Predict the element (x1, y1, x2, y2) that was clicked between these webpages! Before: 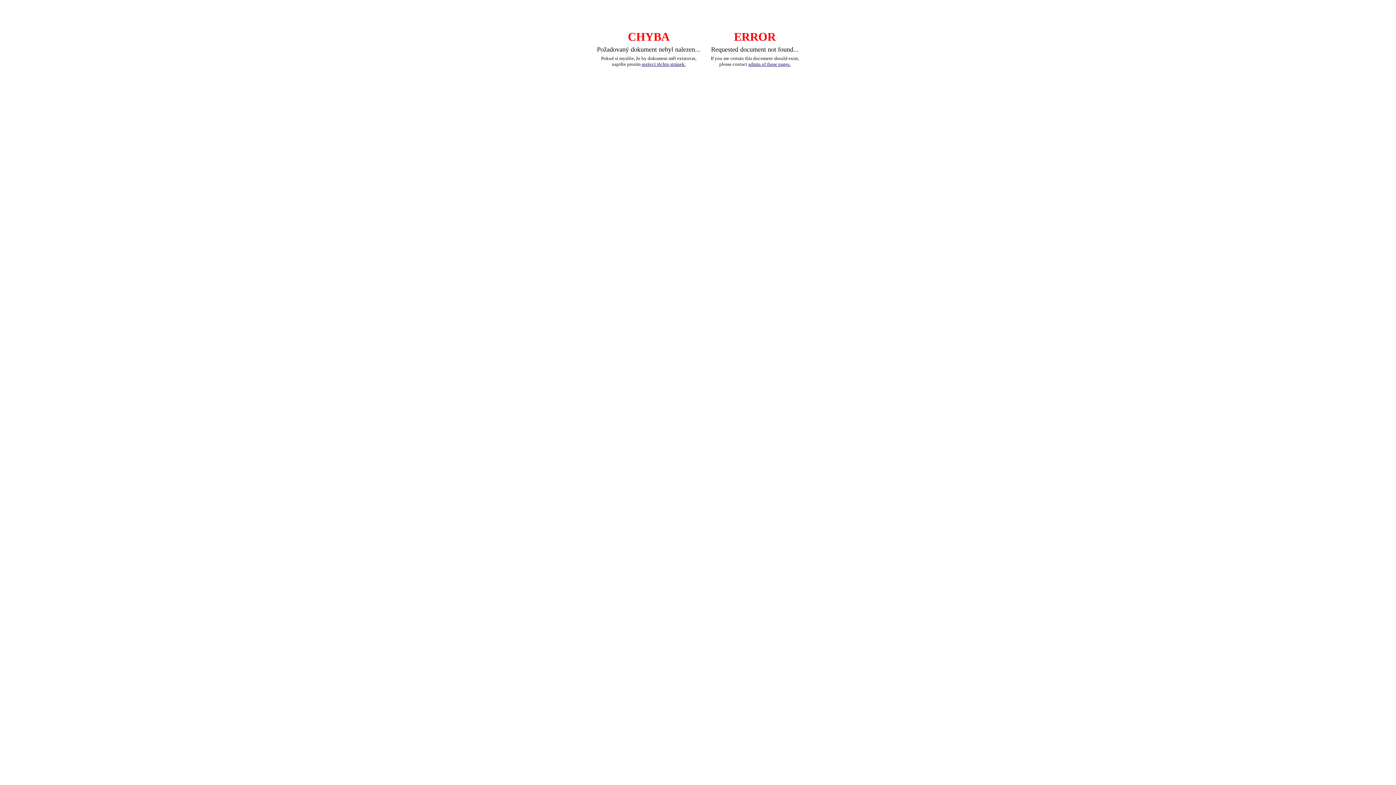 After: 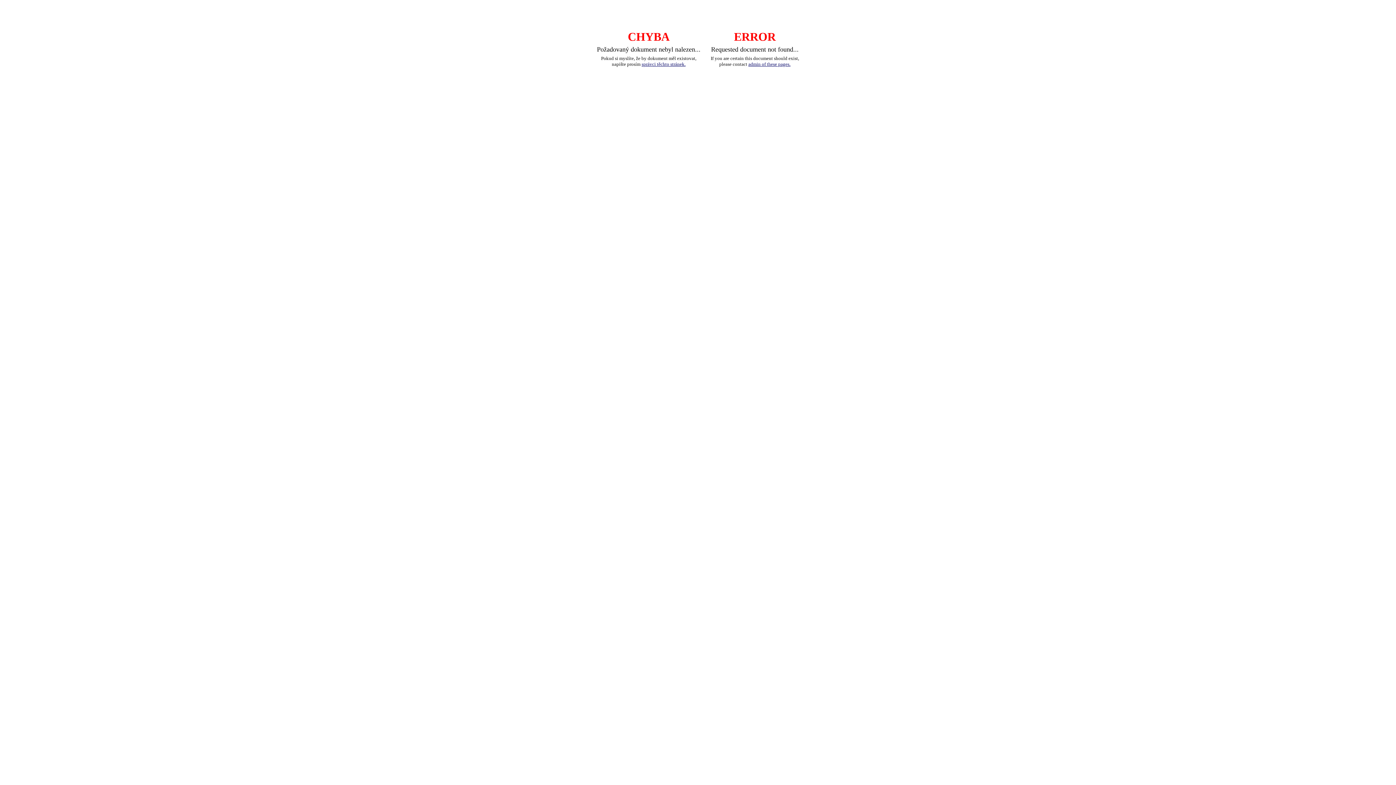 Action: bbox: (641, 61, 685, 66) label: správci těchto stránek.